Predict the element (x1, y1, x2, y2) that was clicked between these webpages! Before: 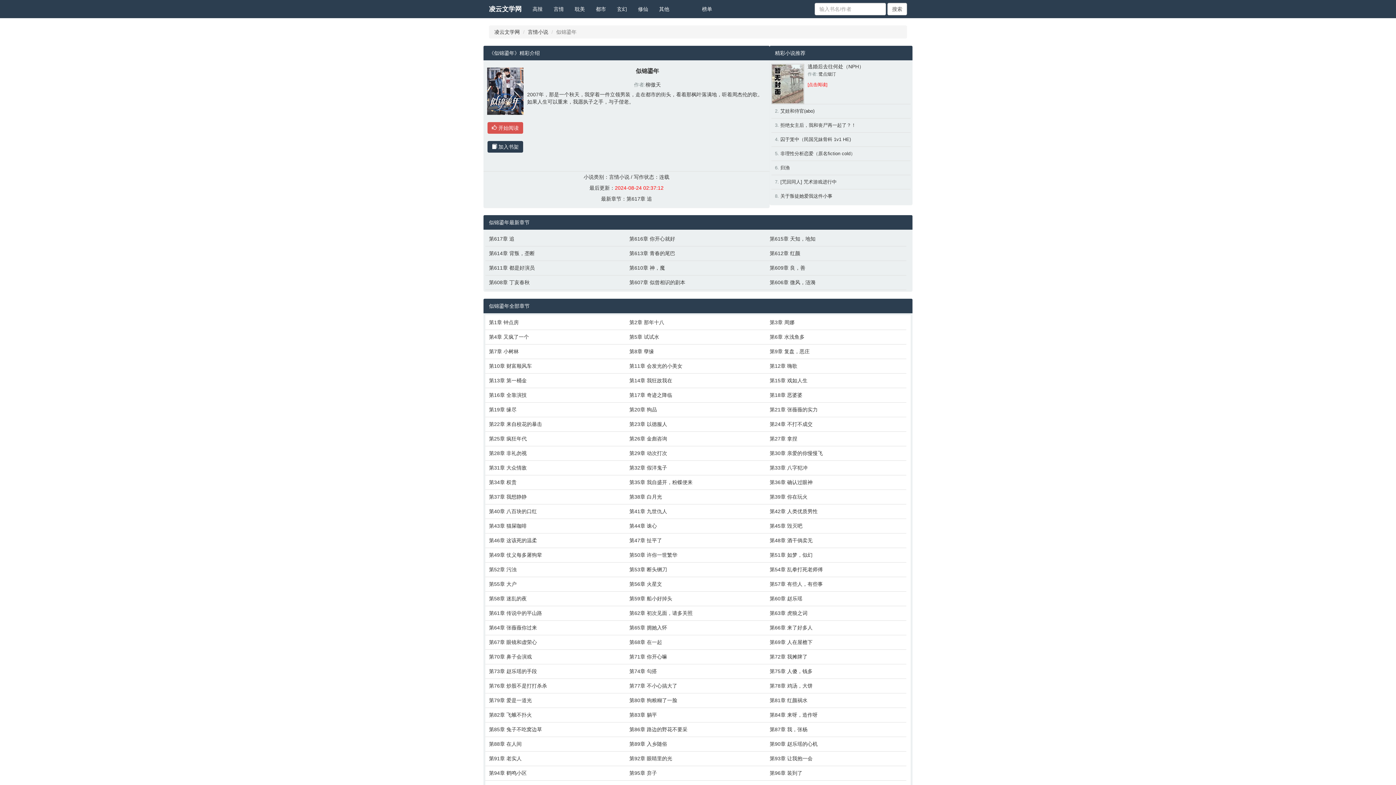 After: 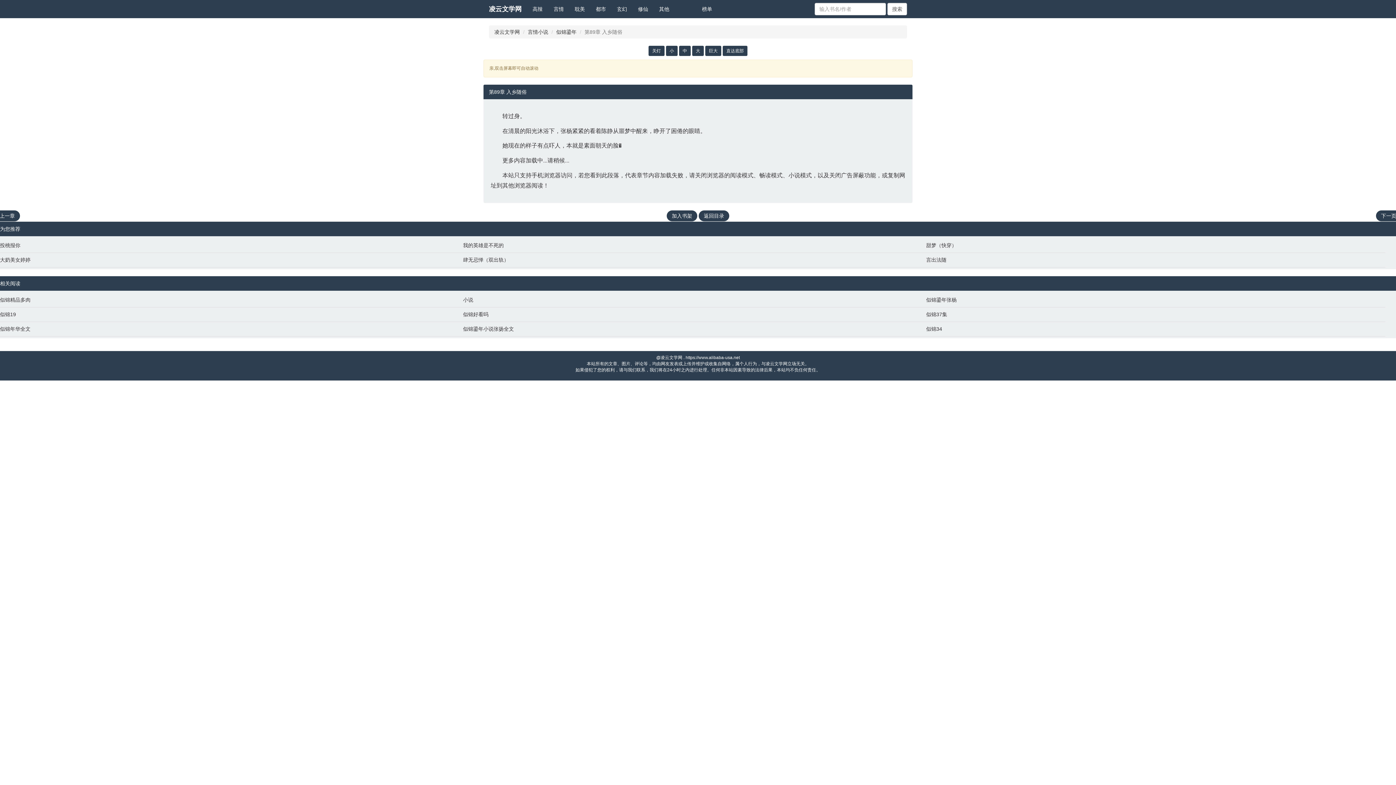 Action: label: 第89章 入乡随俗 bbox: (629, 740, 762, 748)